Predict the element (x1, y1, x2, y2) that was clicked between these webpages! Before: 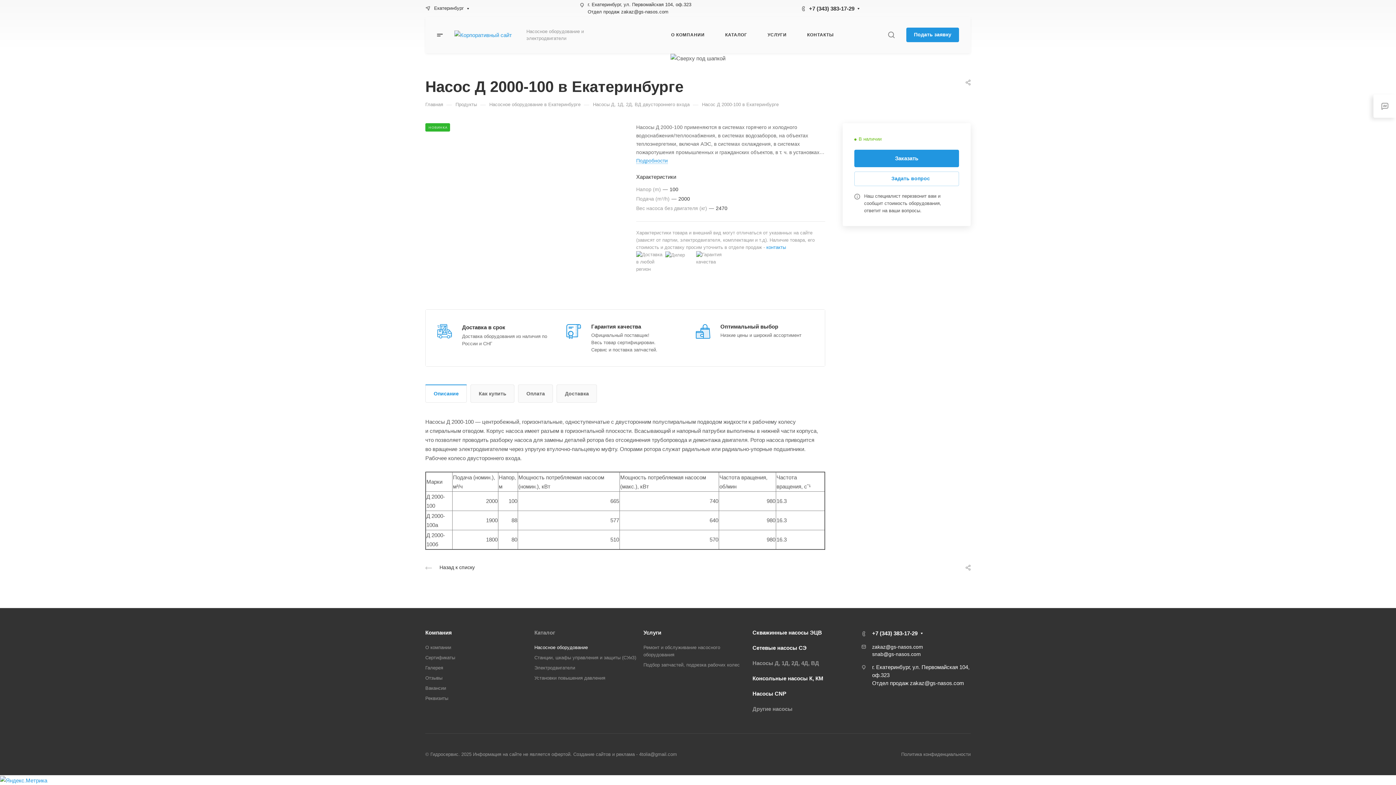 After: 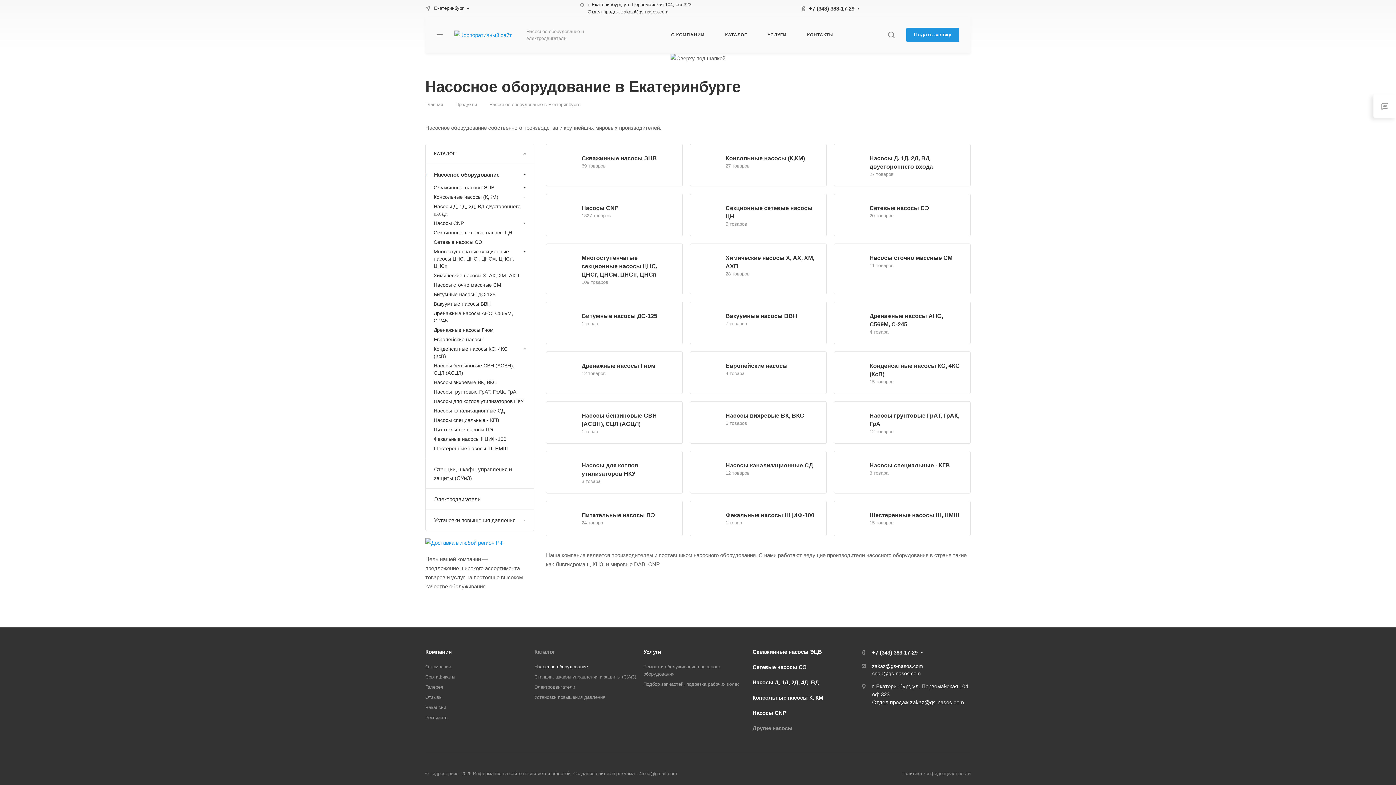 Action: bbox: (752, 706, 792, 712) label: Другие насосы